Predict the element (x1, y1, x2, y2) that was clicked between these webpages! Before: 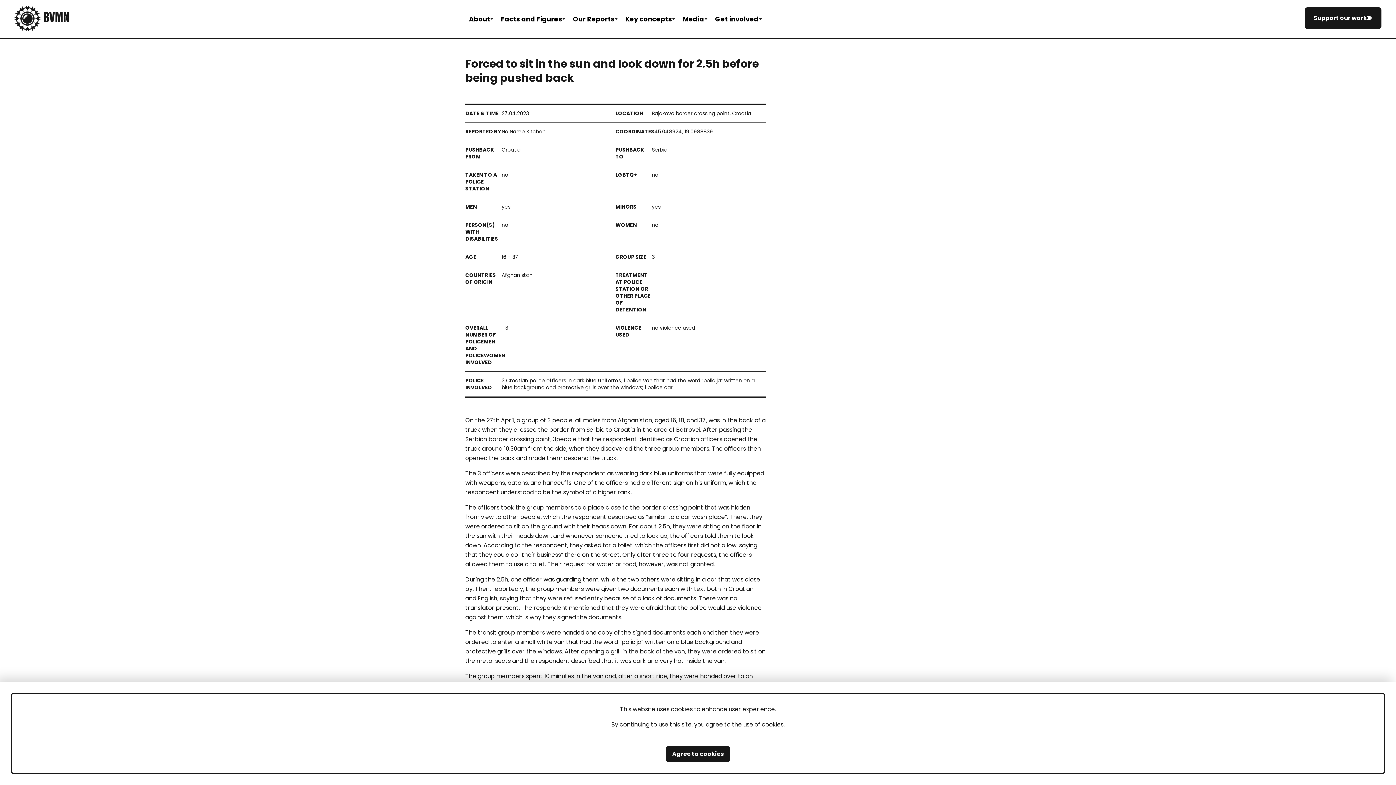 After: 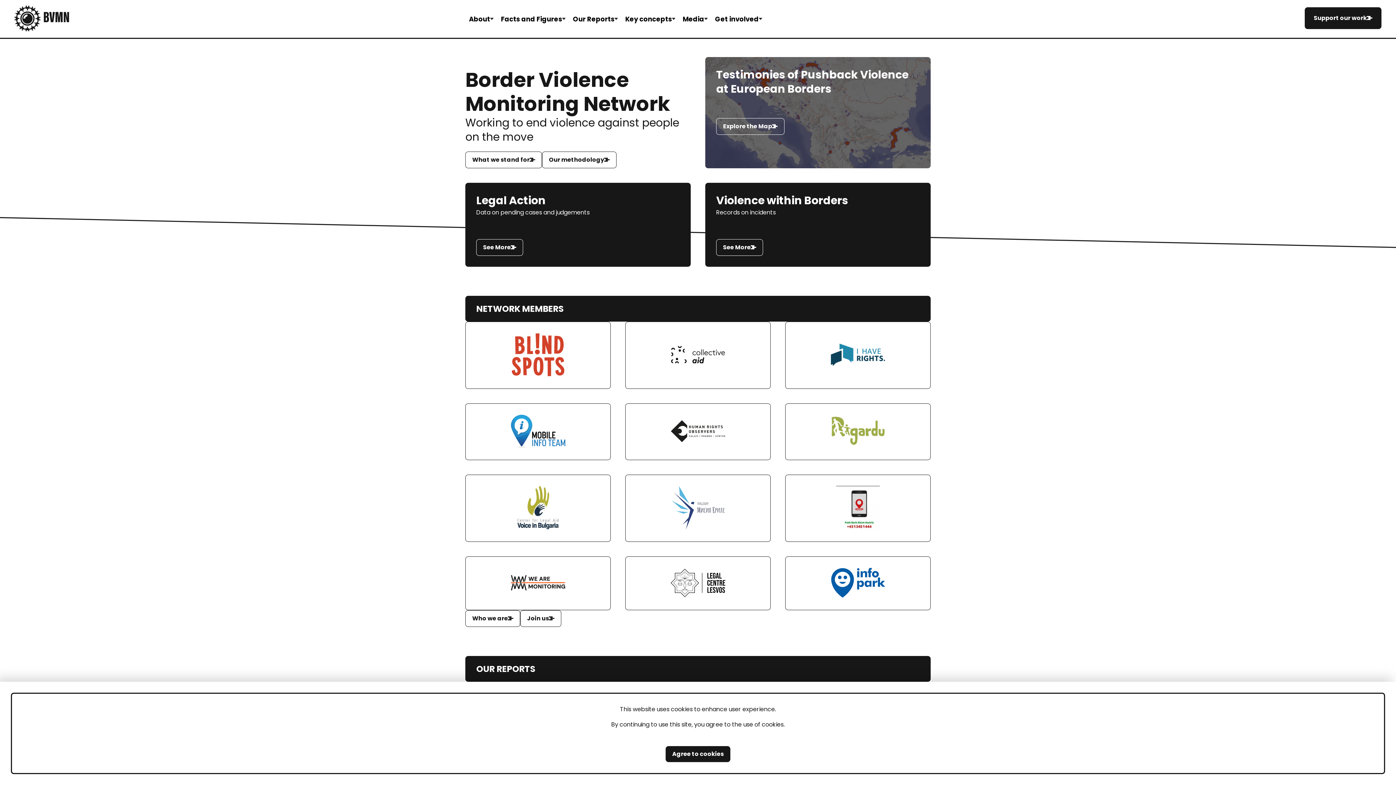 Action: bbox: (14, 5, 69, 32)